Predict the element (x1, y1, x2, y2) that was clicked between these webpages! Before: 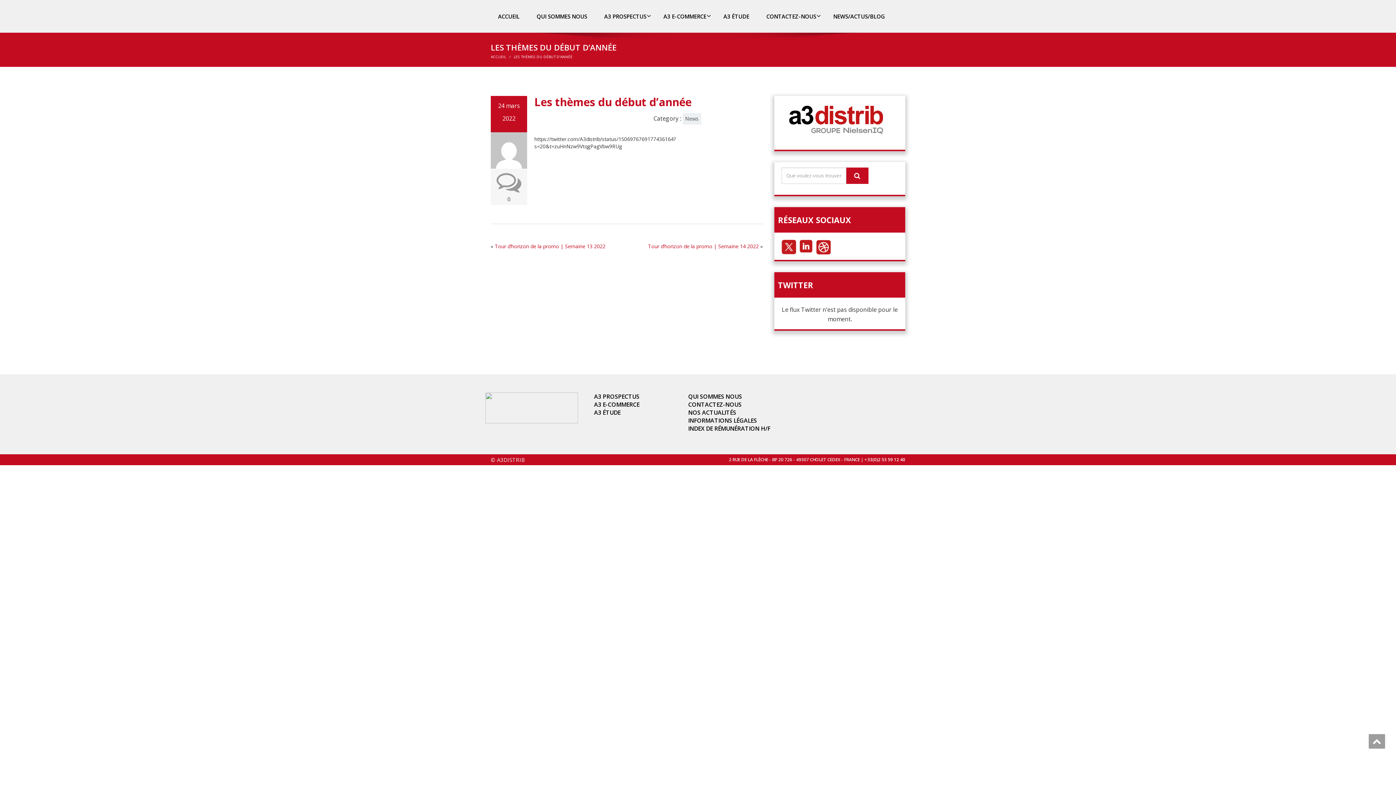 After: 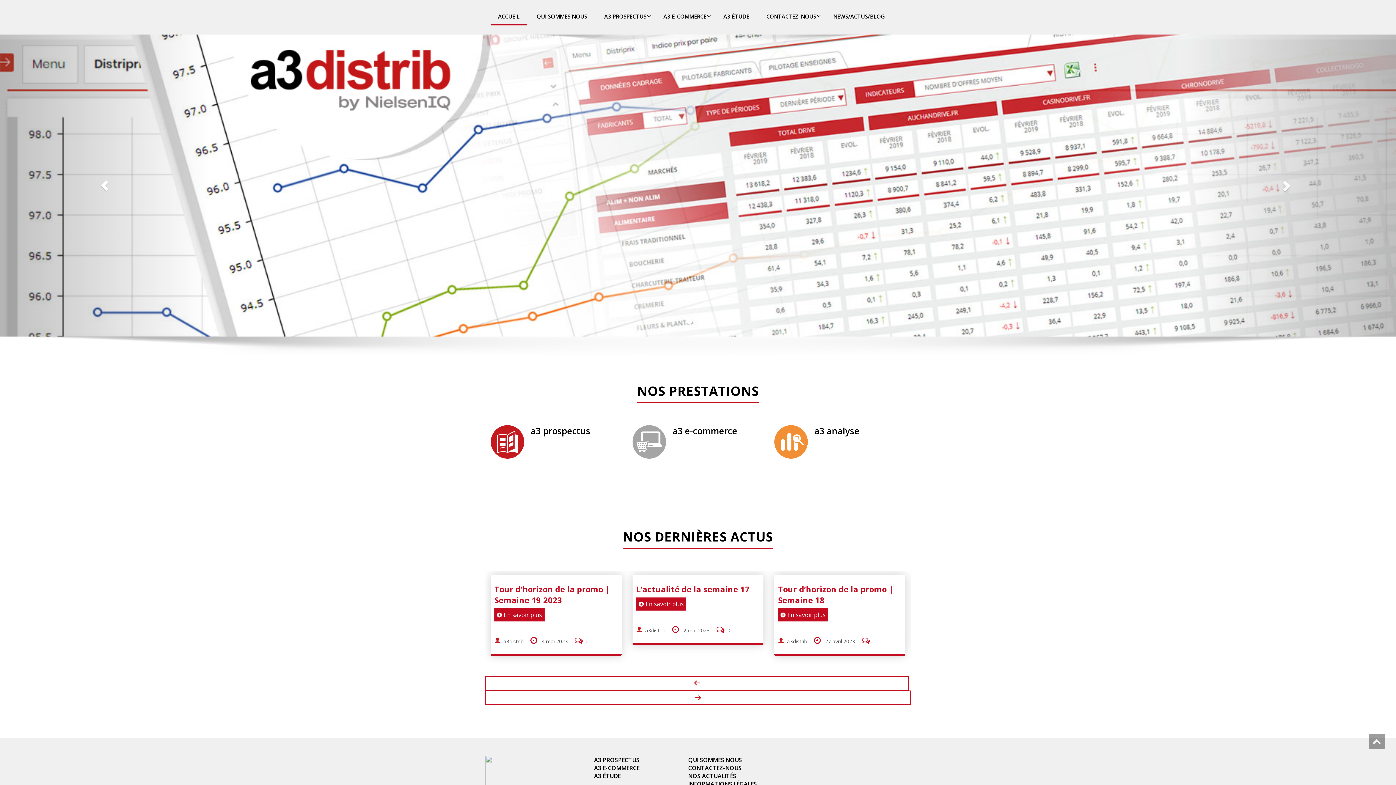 Action: bbox: (490, 54, 506, 59) label: ACCUEIL